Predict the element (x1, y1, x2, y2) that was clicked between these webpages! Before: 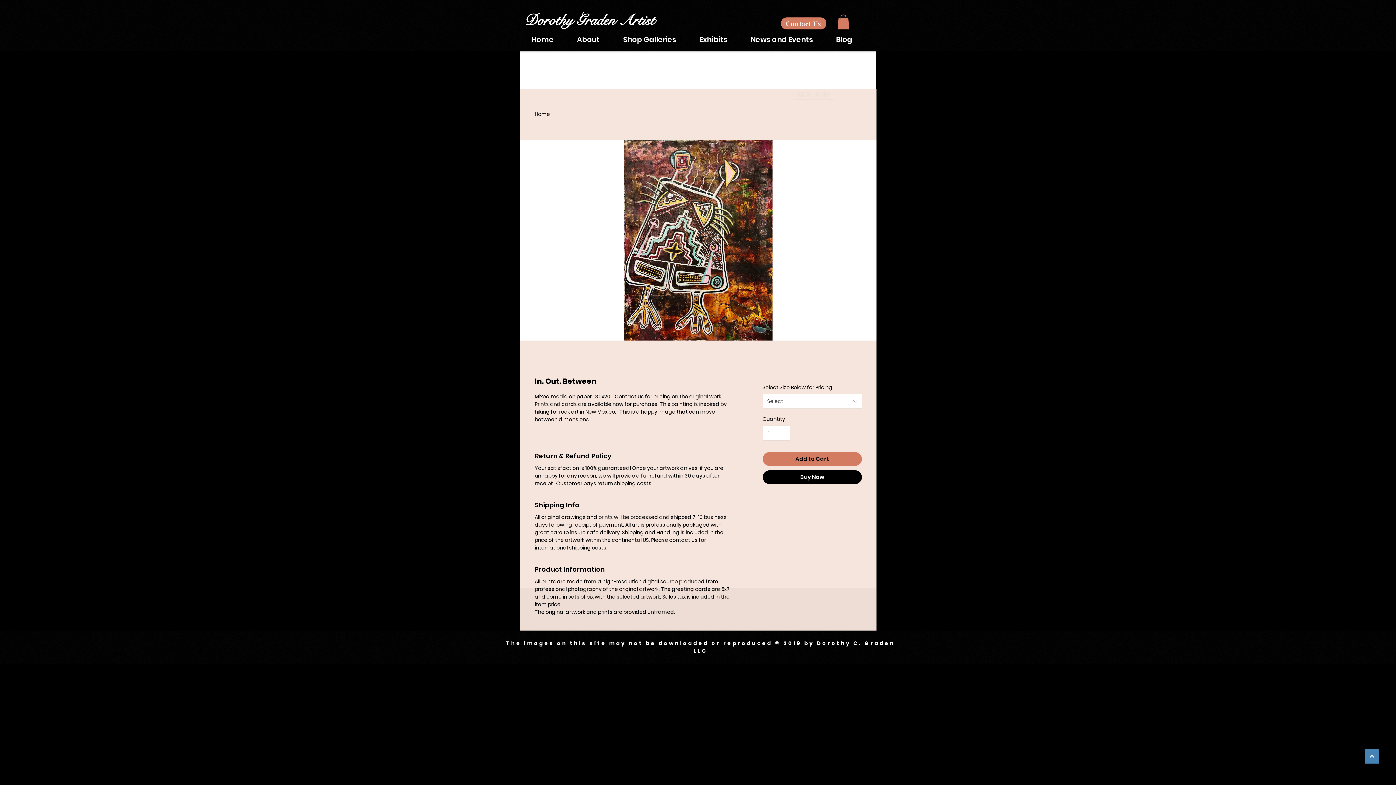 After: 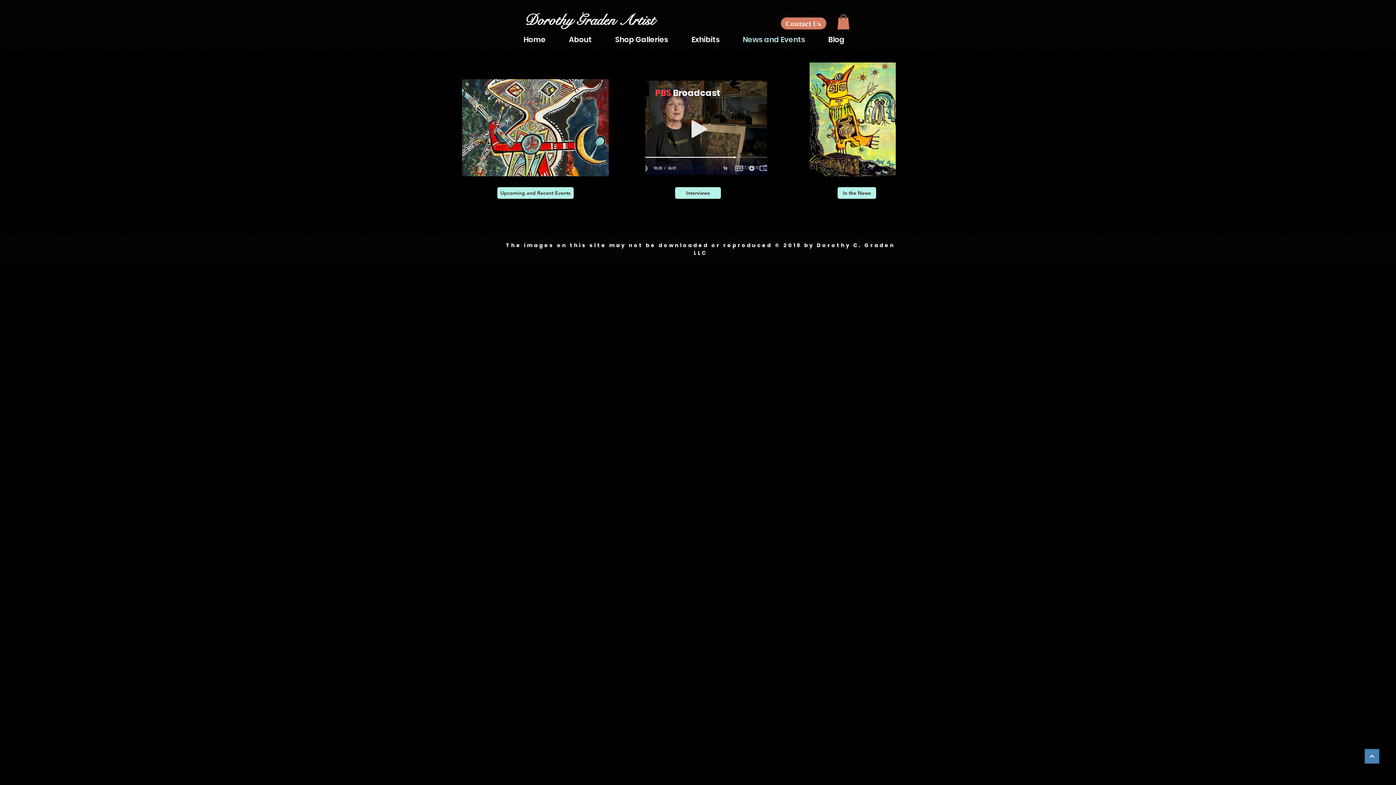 Action: label: News and Events bbox: (739, 30, 824, 48)